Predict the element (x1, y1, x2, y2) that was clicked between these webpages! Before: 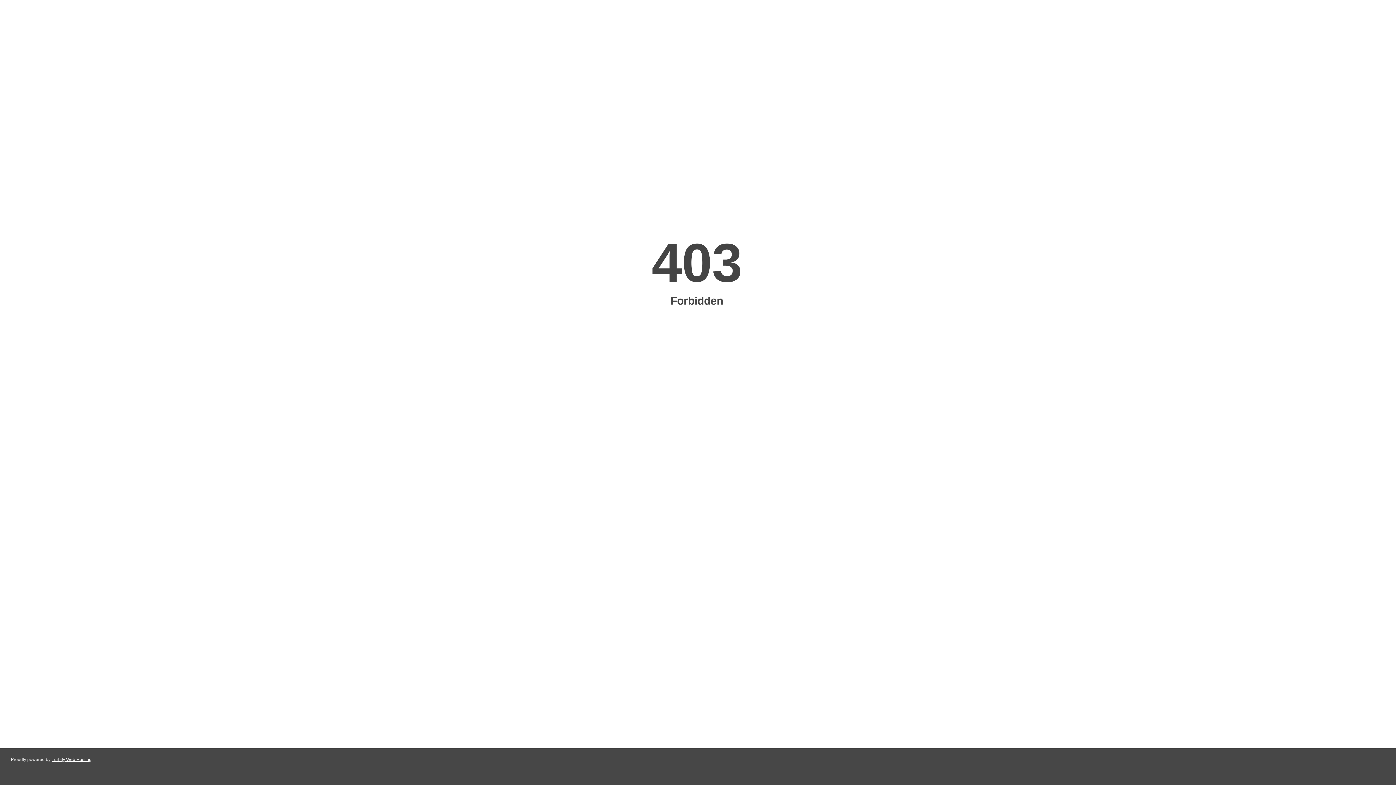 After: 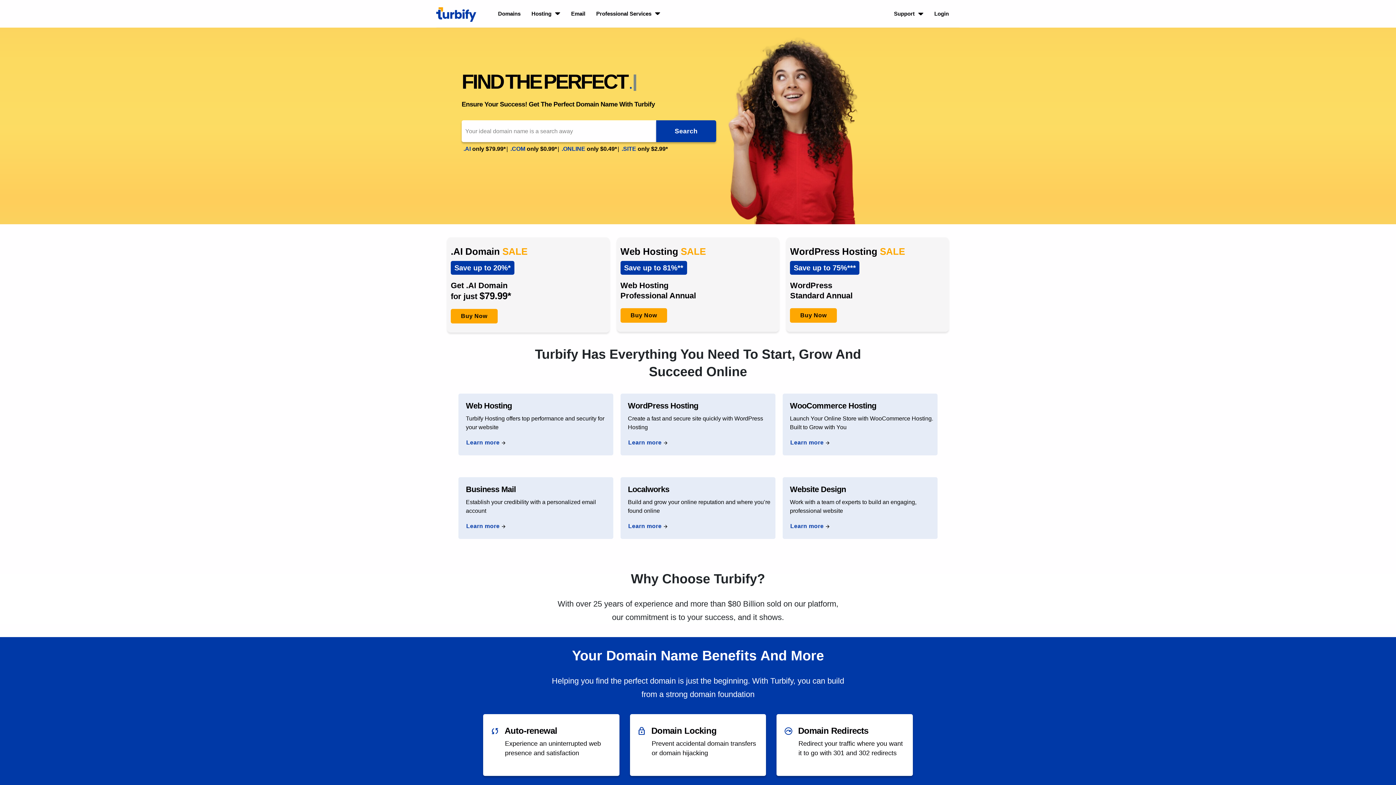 Action: bbox: (51, 757, 91, 762) label: Turbify Web Hosting